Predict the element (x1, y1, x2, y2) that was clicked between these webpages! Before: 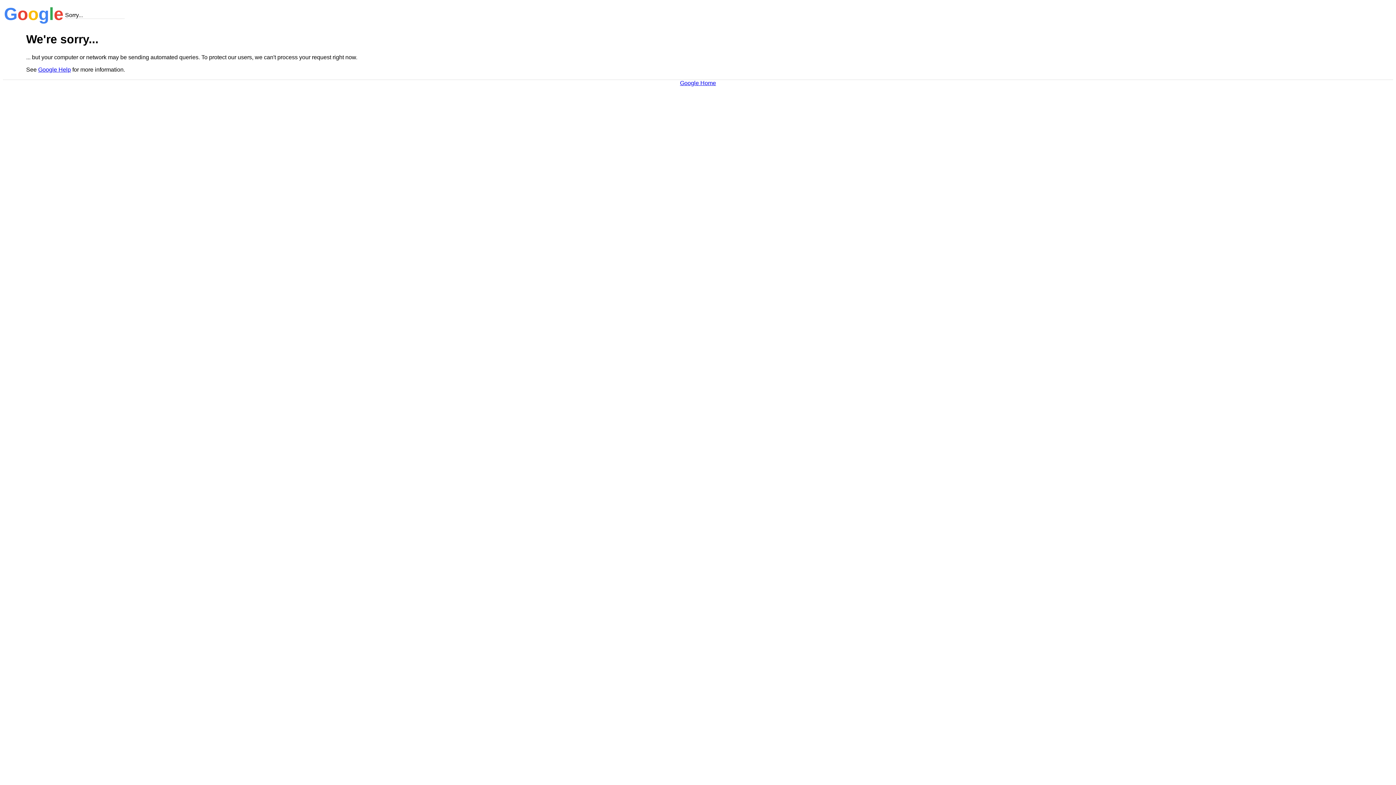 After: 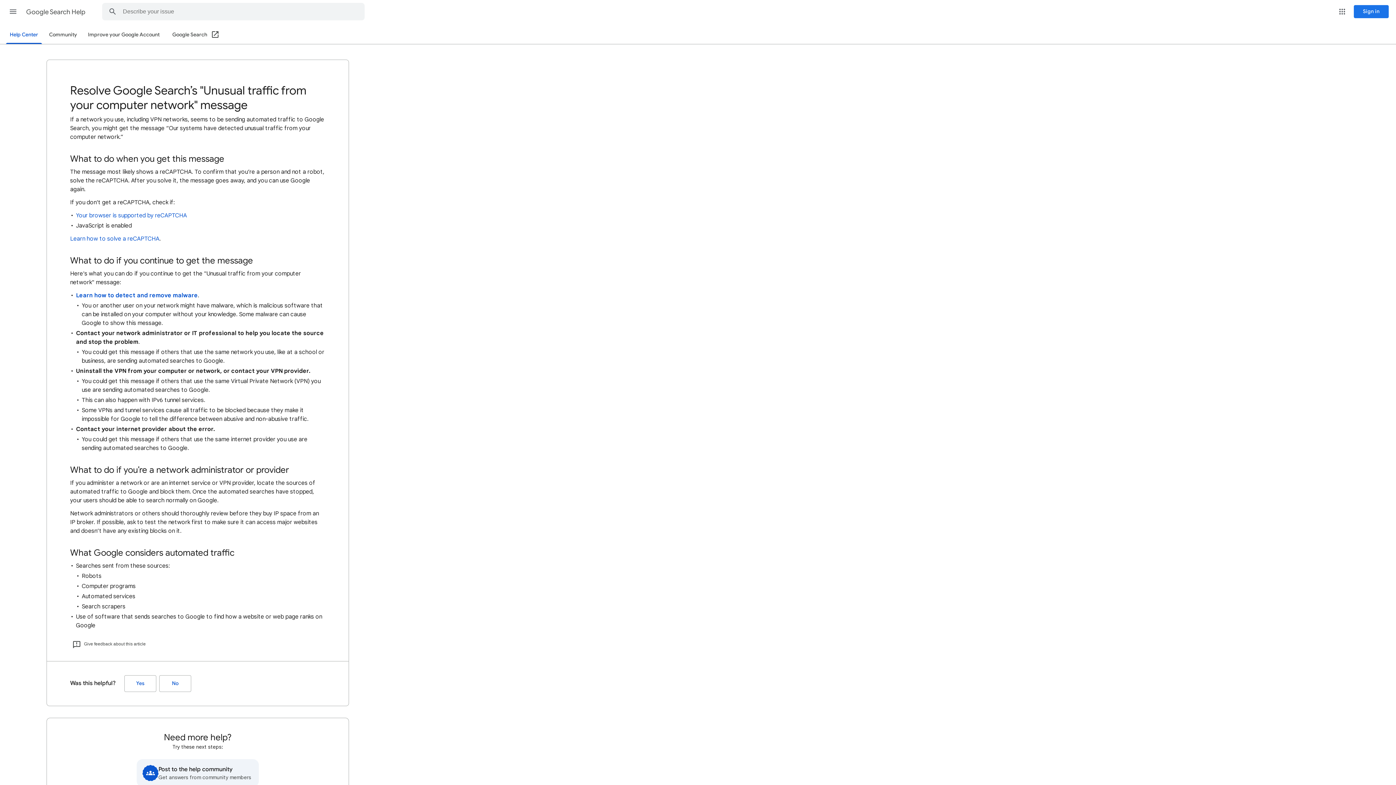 Action: label: Google Help bbox: (38, 66, 70, 72)